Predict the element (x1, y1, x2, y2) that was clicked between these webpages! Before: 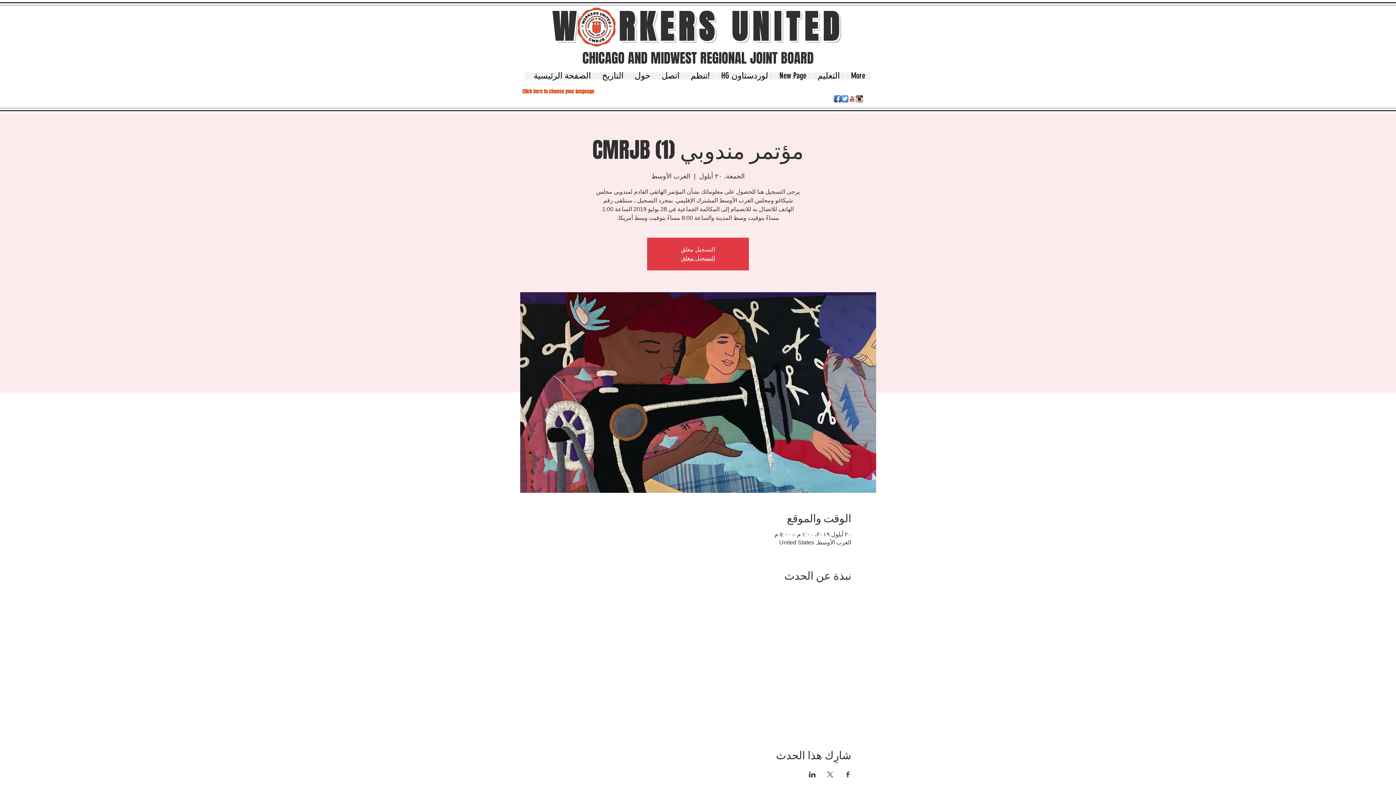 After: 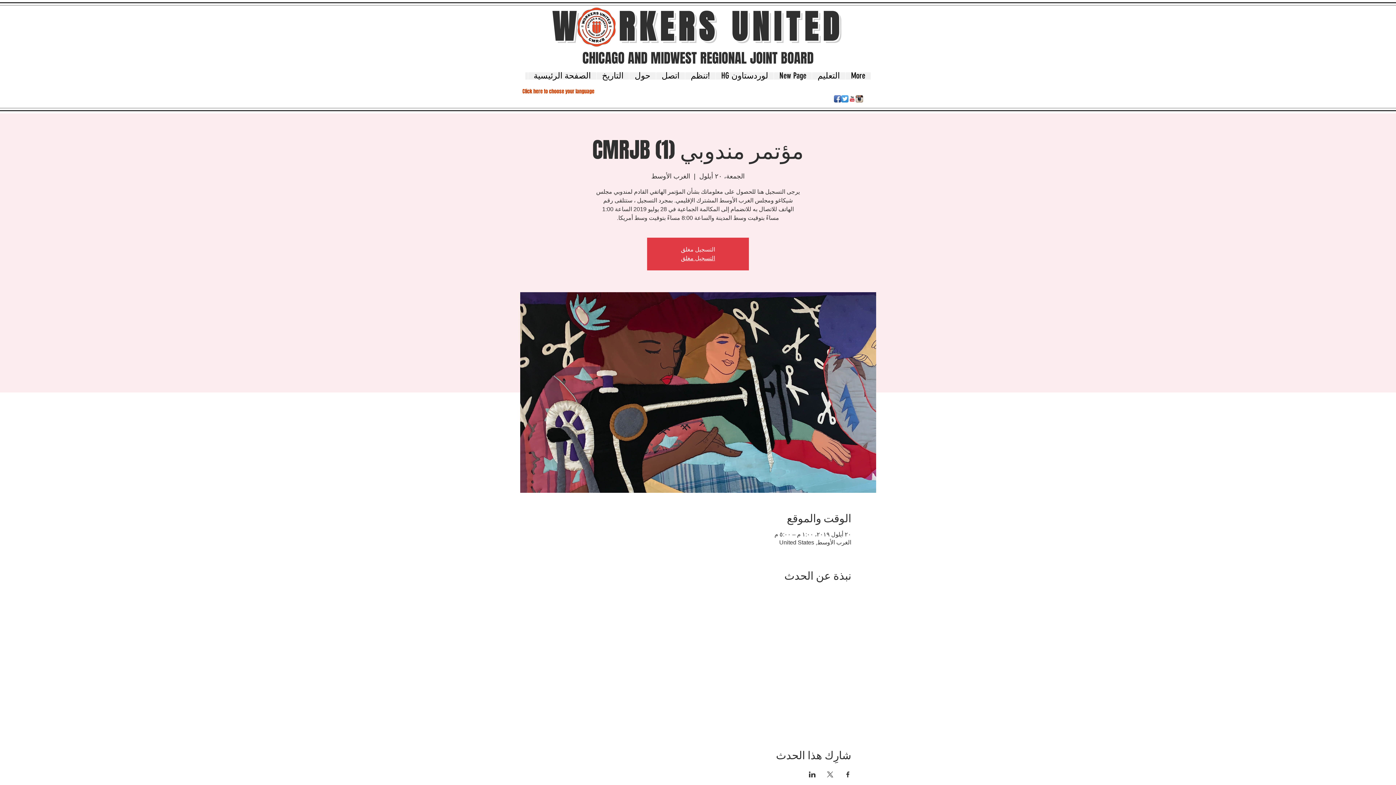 Action: bbox: (834, 95, 841, 102) label: Facebook App Icon